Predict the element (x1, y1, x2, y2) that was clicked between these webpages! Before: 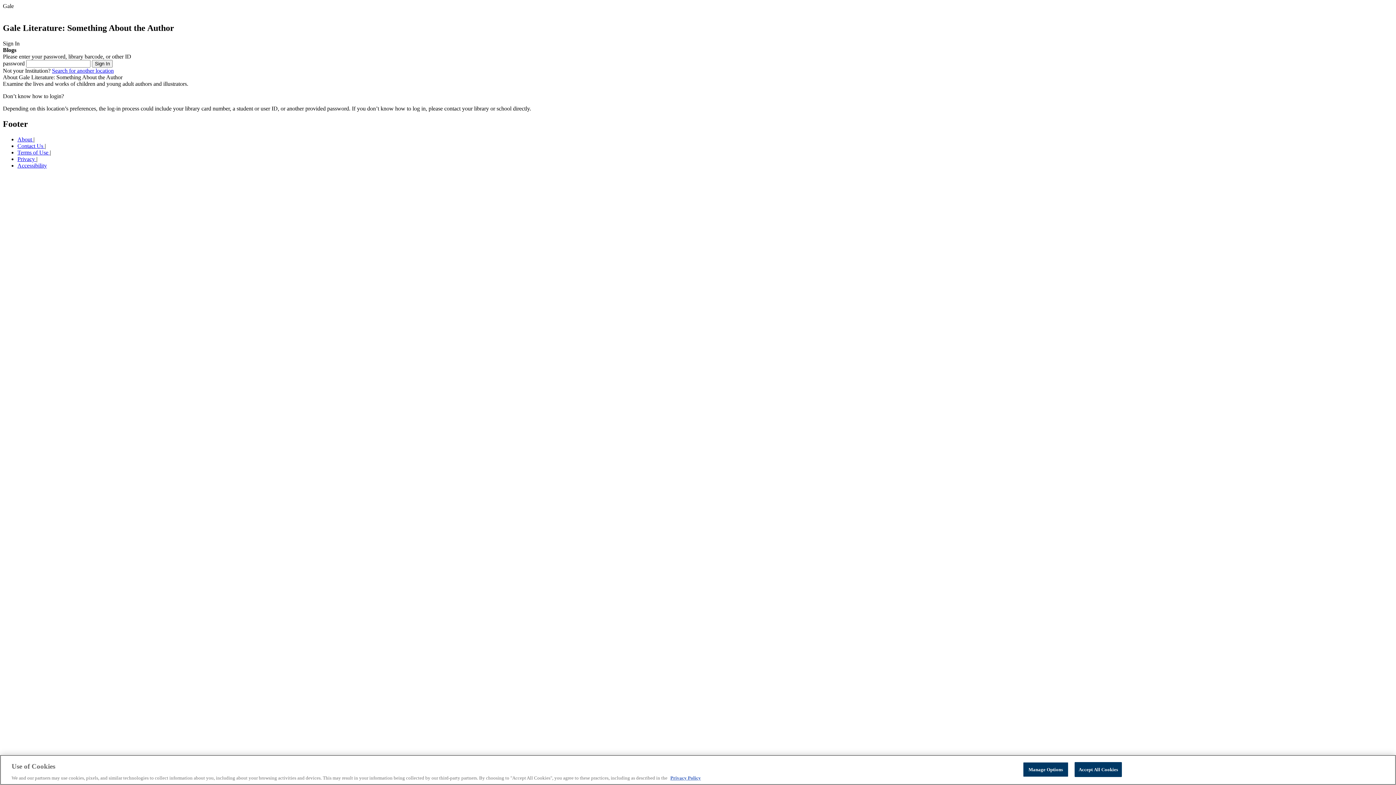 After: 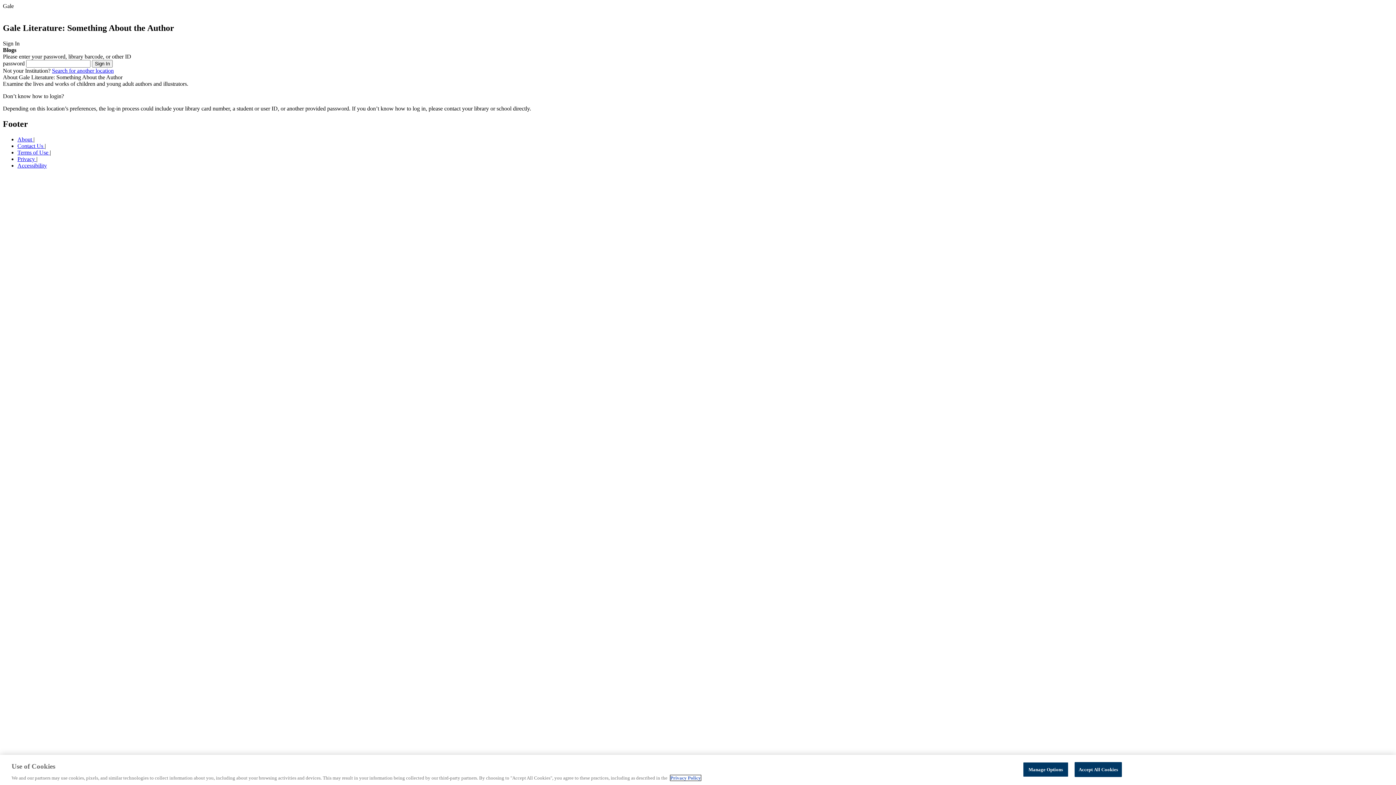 Action: label: Privacy Policy, opens in a new tab bbox: (670, 776, 701, 781)